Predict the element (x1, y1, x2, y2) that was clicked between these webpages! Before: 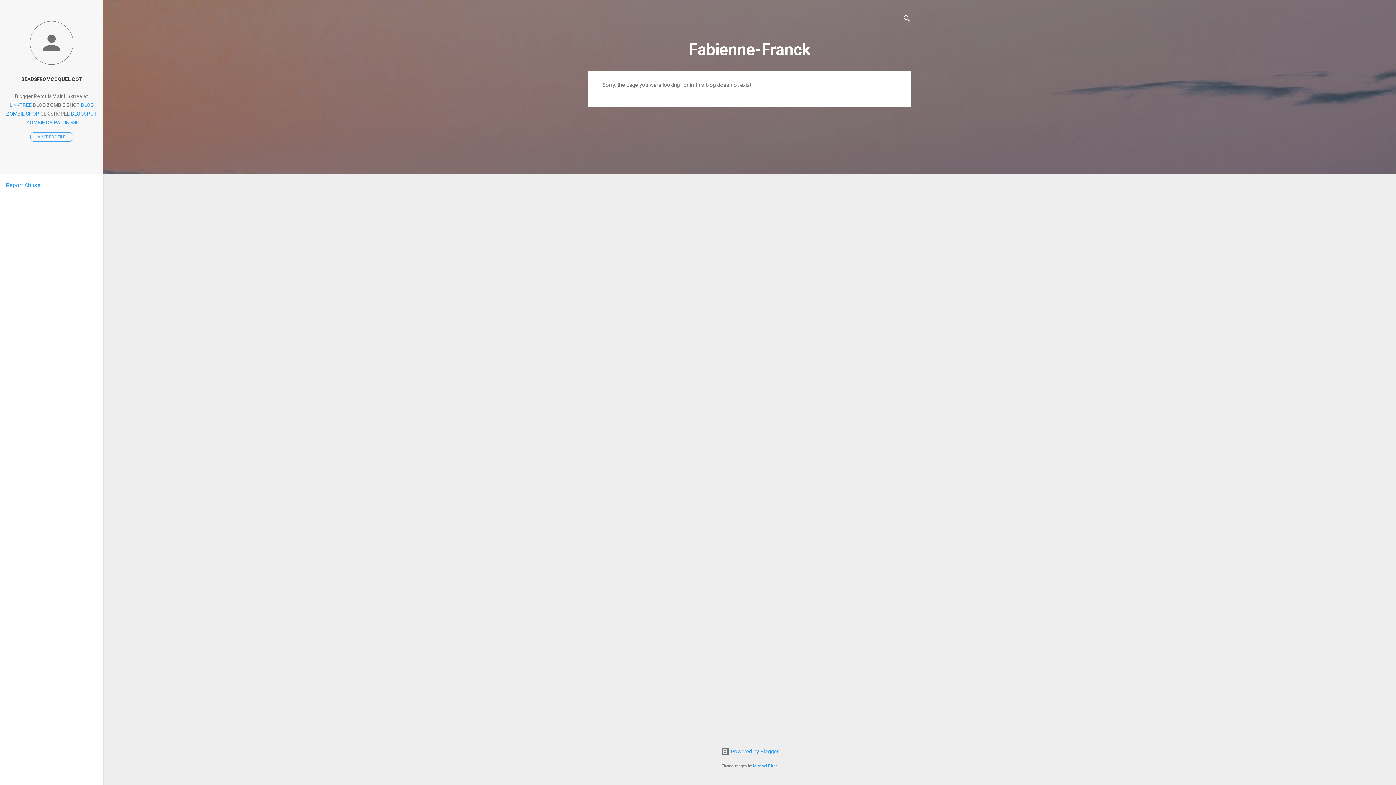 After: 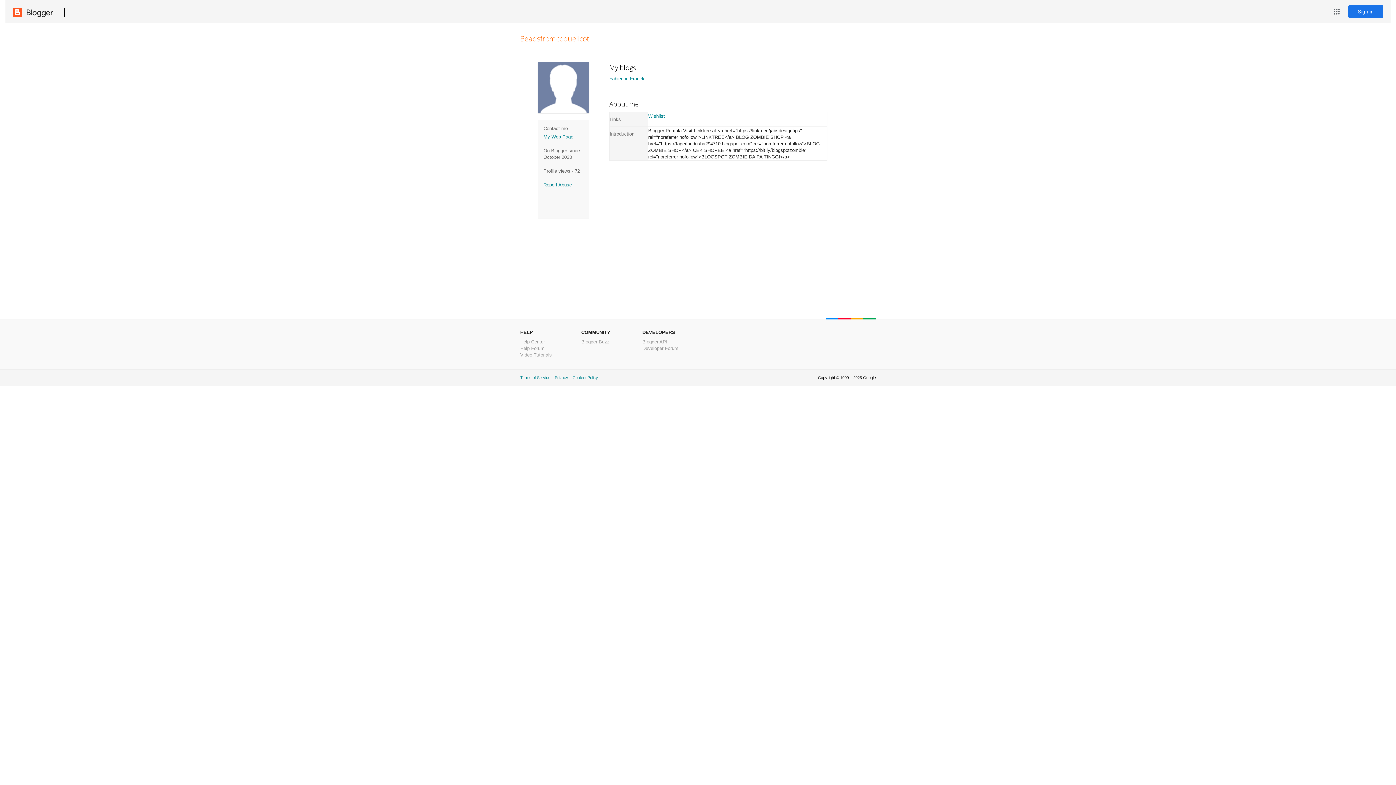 Action: bbox: (30, 132, 73, 141) label: VISIT PROFILE